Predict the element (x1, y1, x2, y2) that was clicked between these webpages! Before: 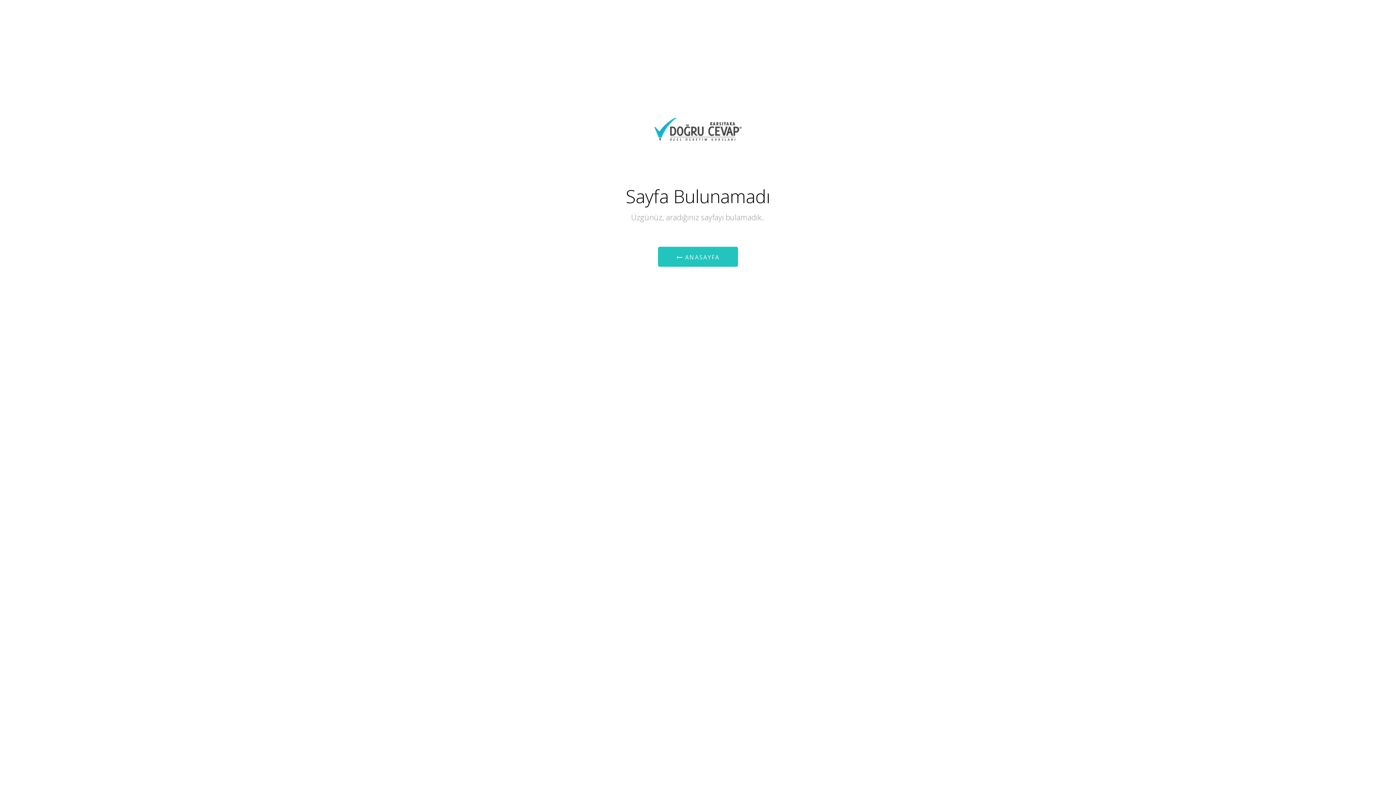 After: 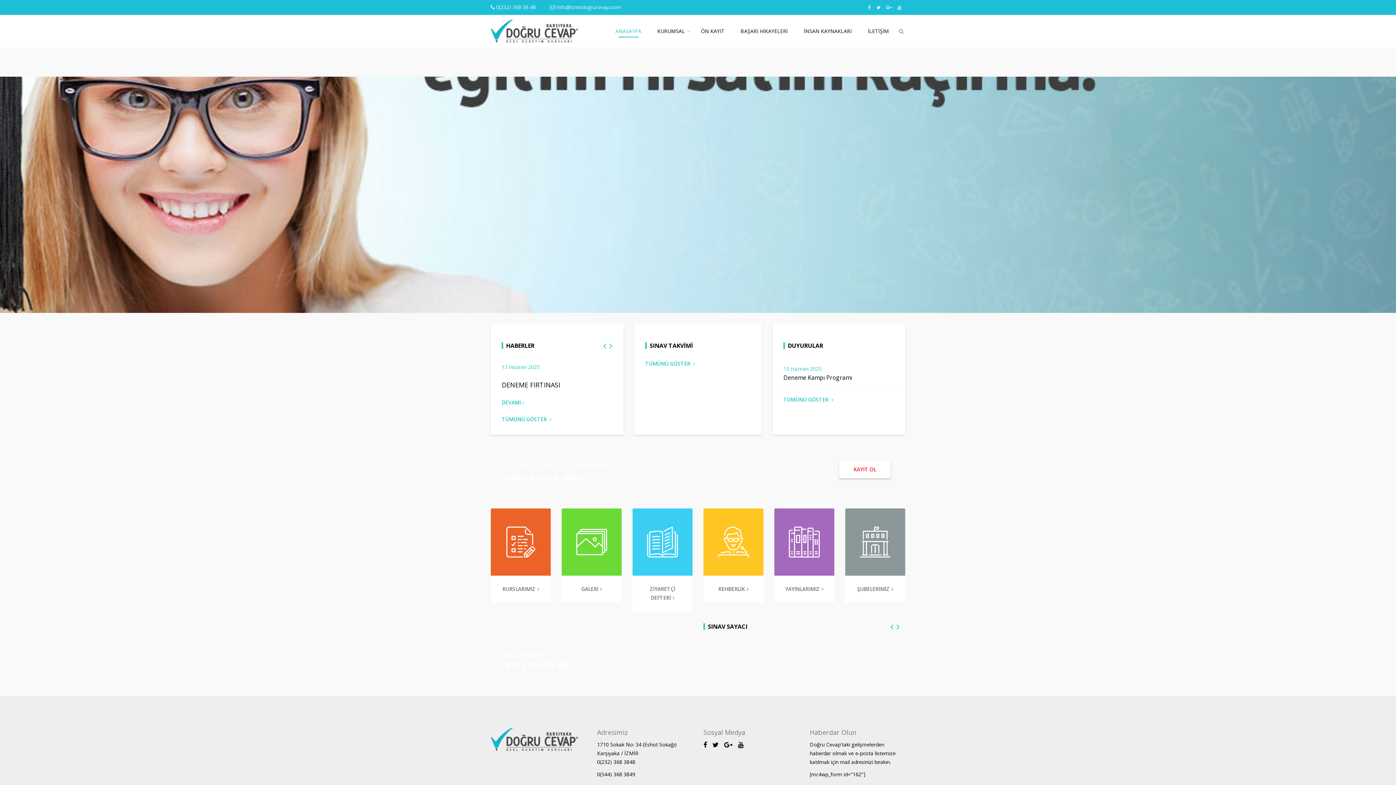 Action: bbox: (658, 246, 738, 266) label:  ANASAYFA